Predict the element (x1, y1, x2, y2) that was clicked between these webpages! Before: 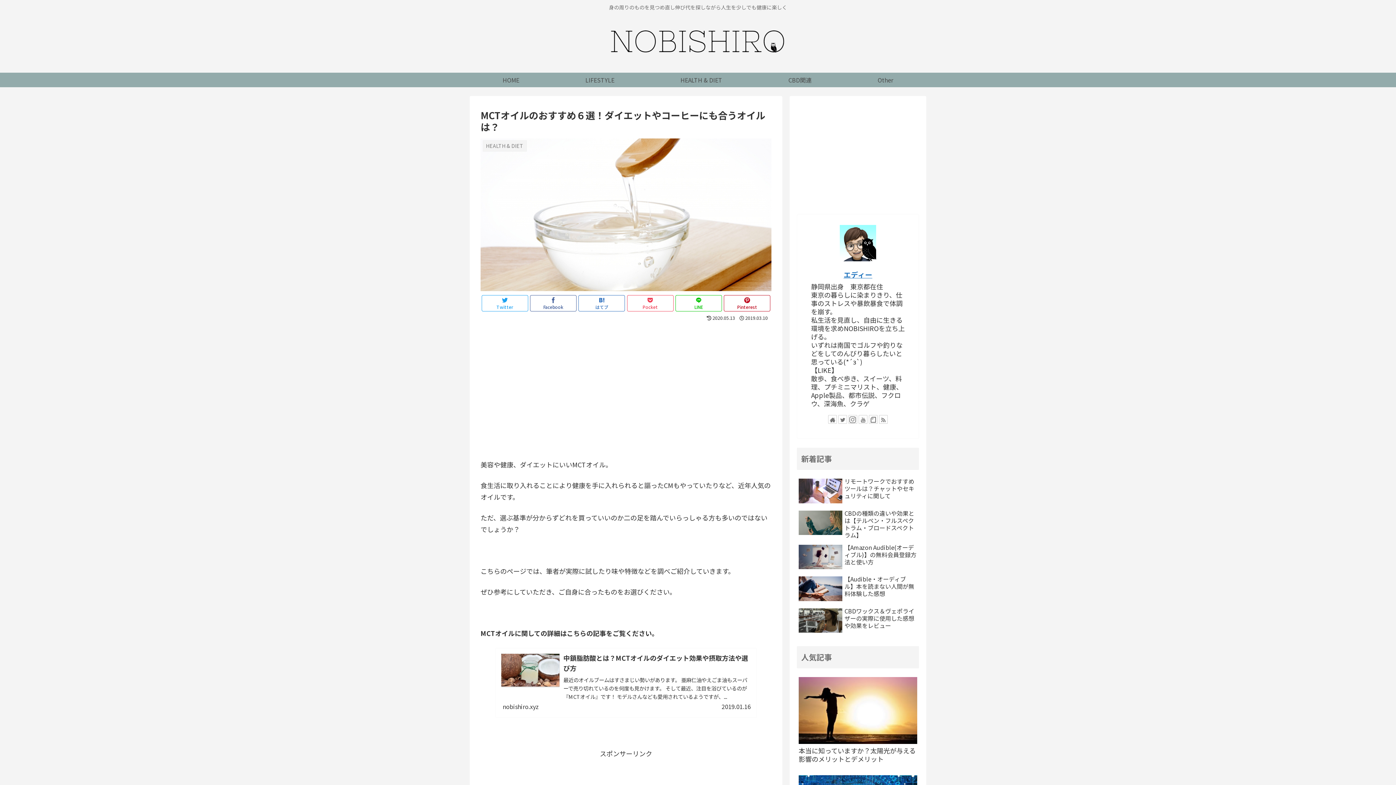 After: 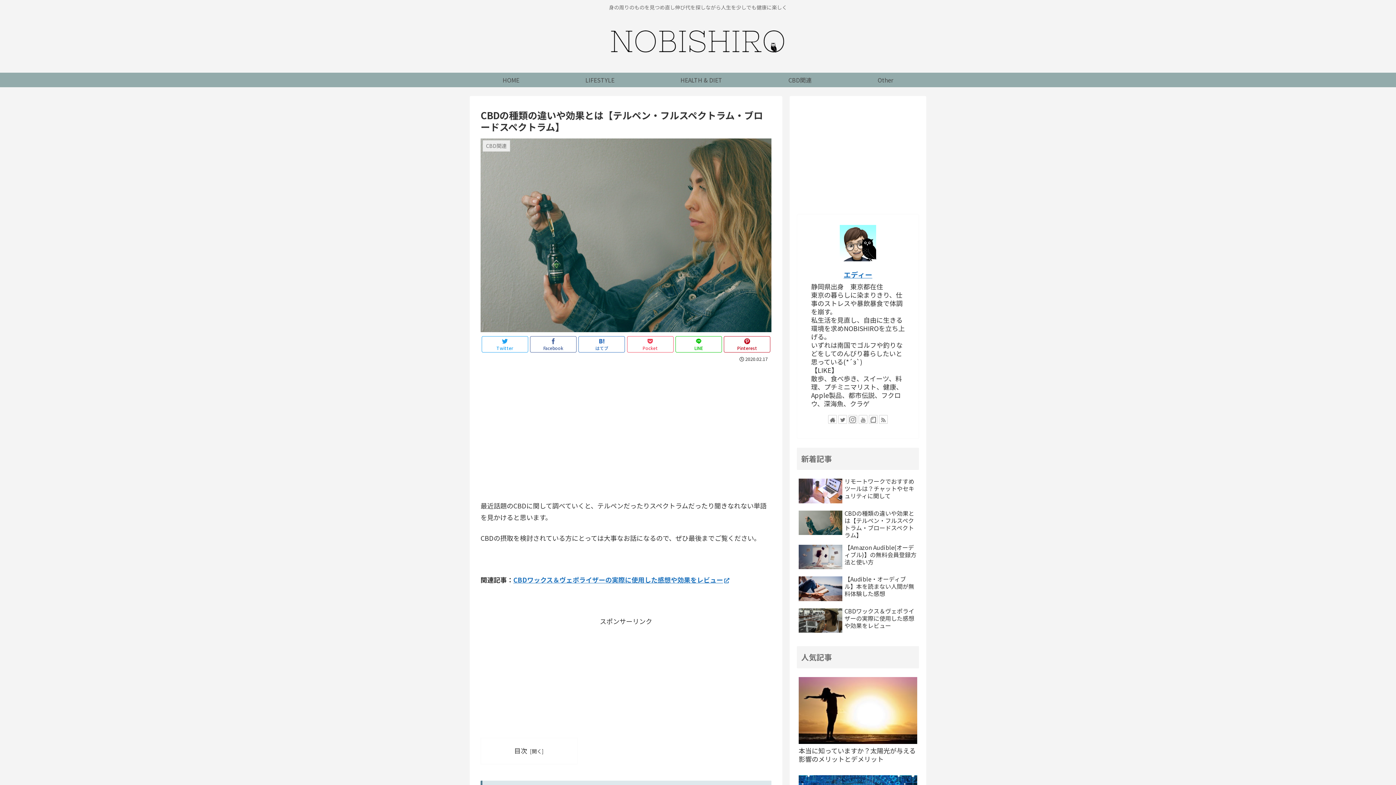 Action: bbox: (797, 507, 919, 540) label: CBDの種類の違いや効果とは【テルペン・フルスペクトラム・ブロードスペクトラム】